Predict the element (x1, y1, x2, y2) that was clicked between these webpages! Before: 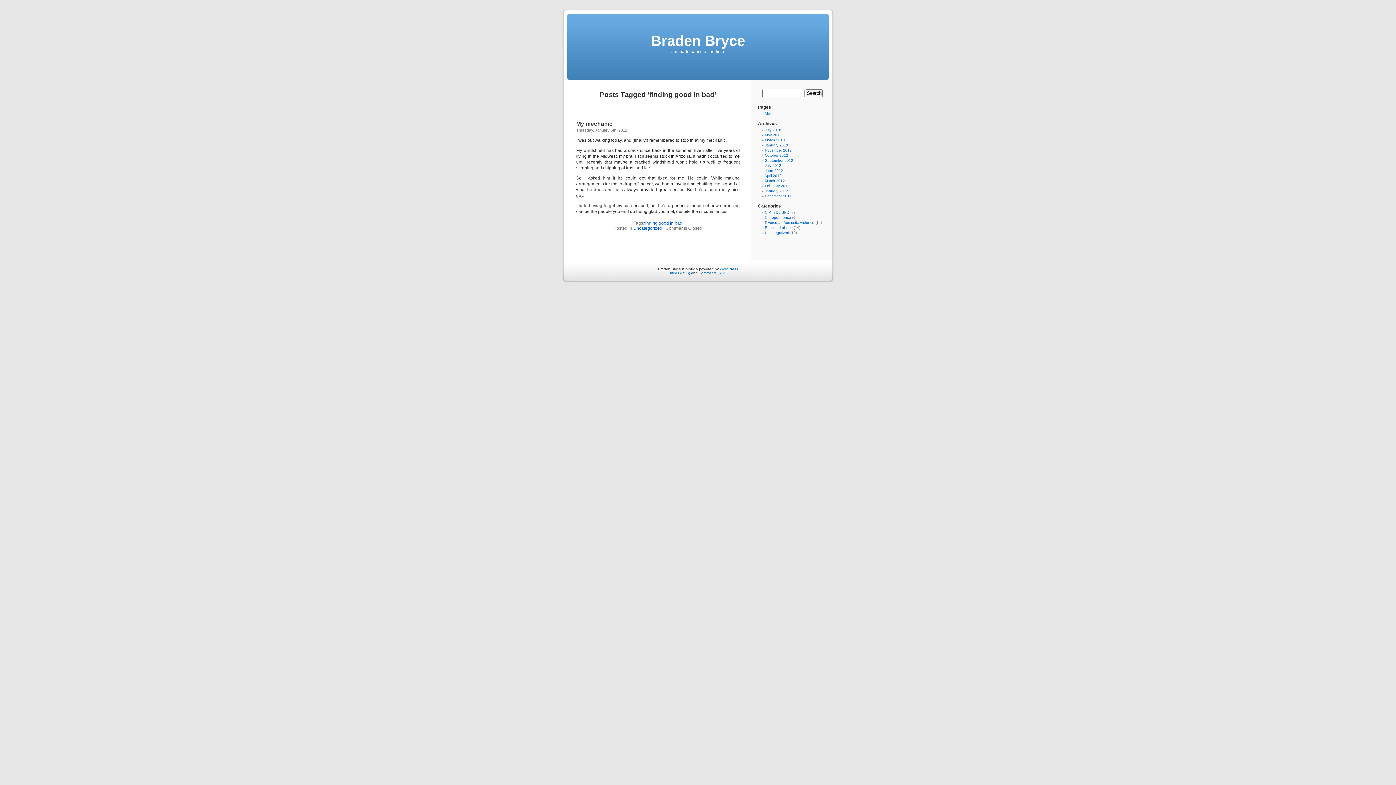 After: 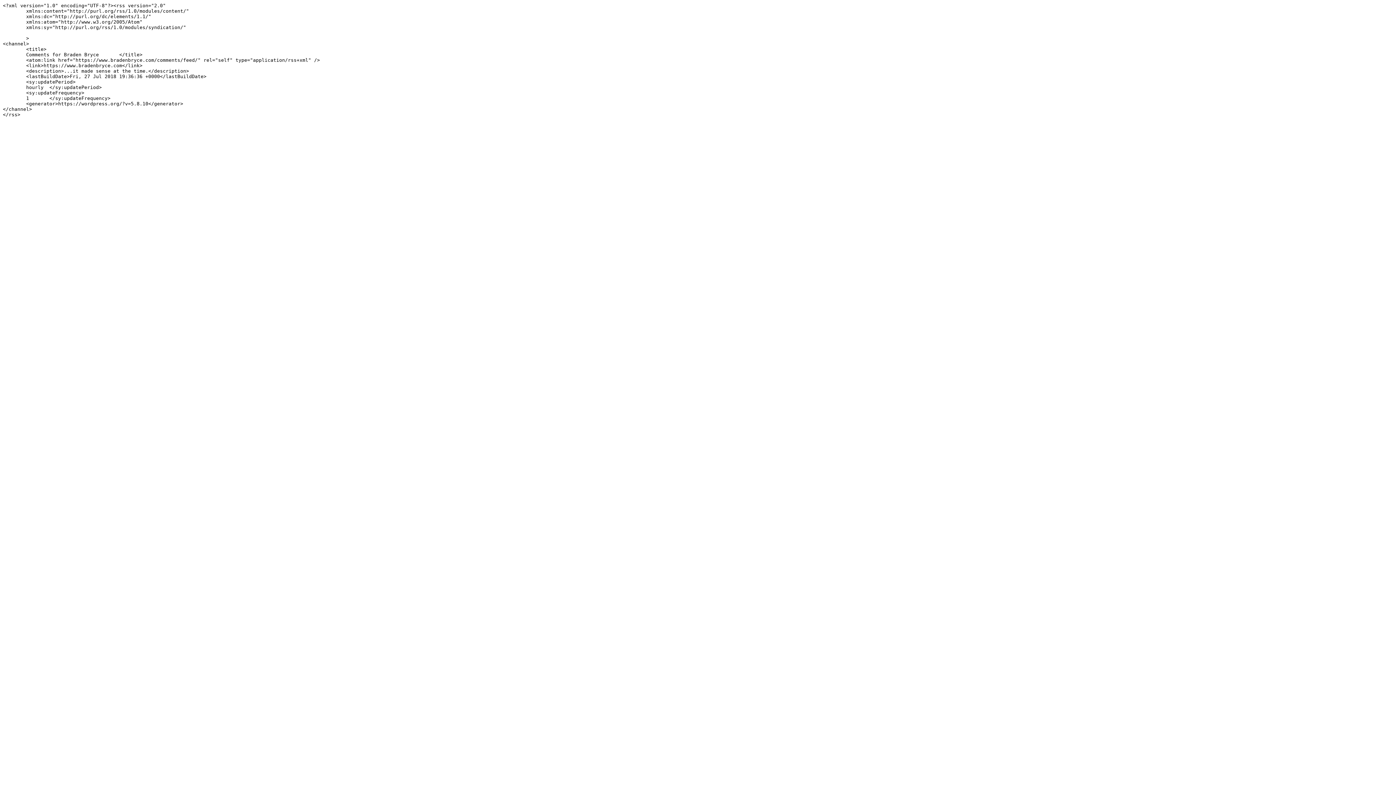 Action: bbox: (698, 271, 727, 275) label: Comments (RSS)